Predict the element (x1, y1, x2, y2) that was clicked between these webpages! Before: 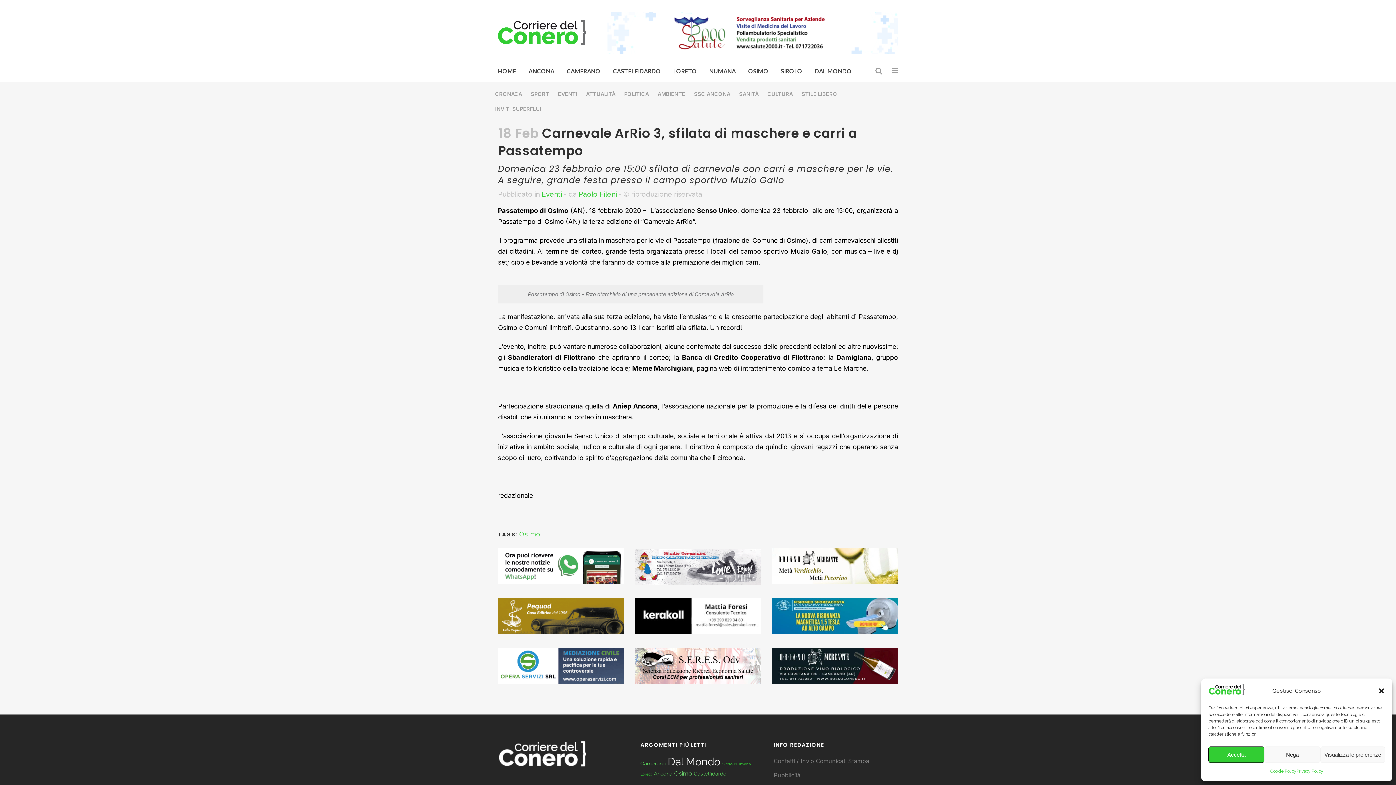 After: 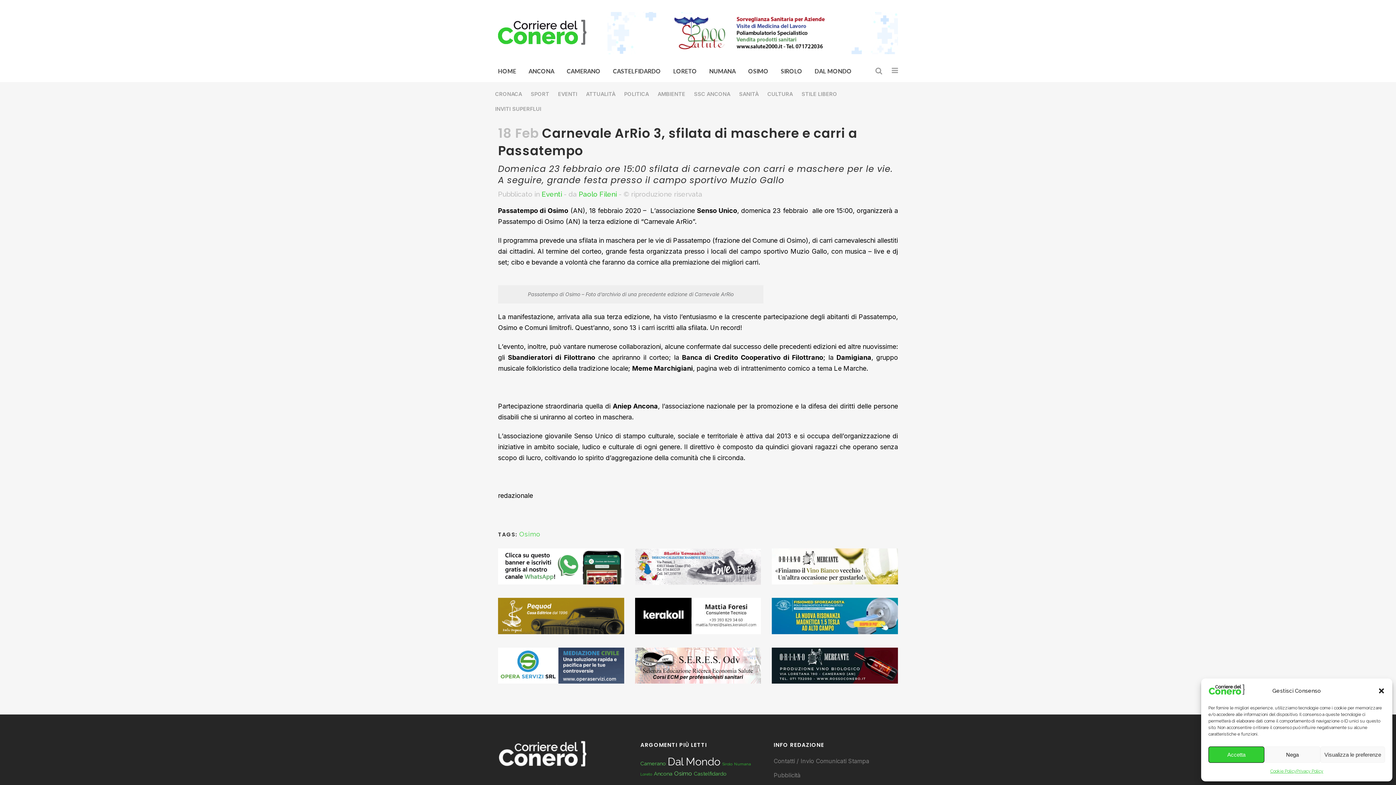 Action: bbox: (498, 548, 624, 587)